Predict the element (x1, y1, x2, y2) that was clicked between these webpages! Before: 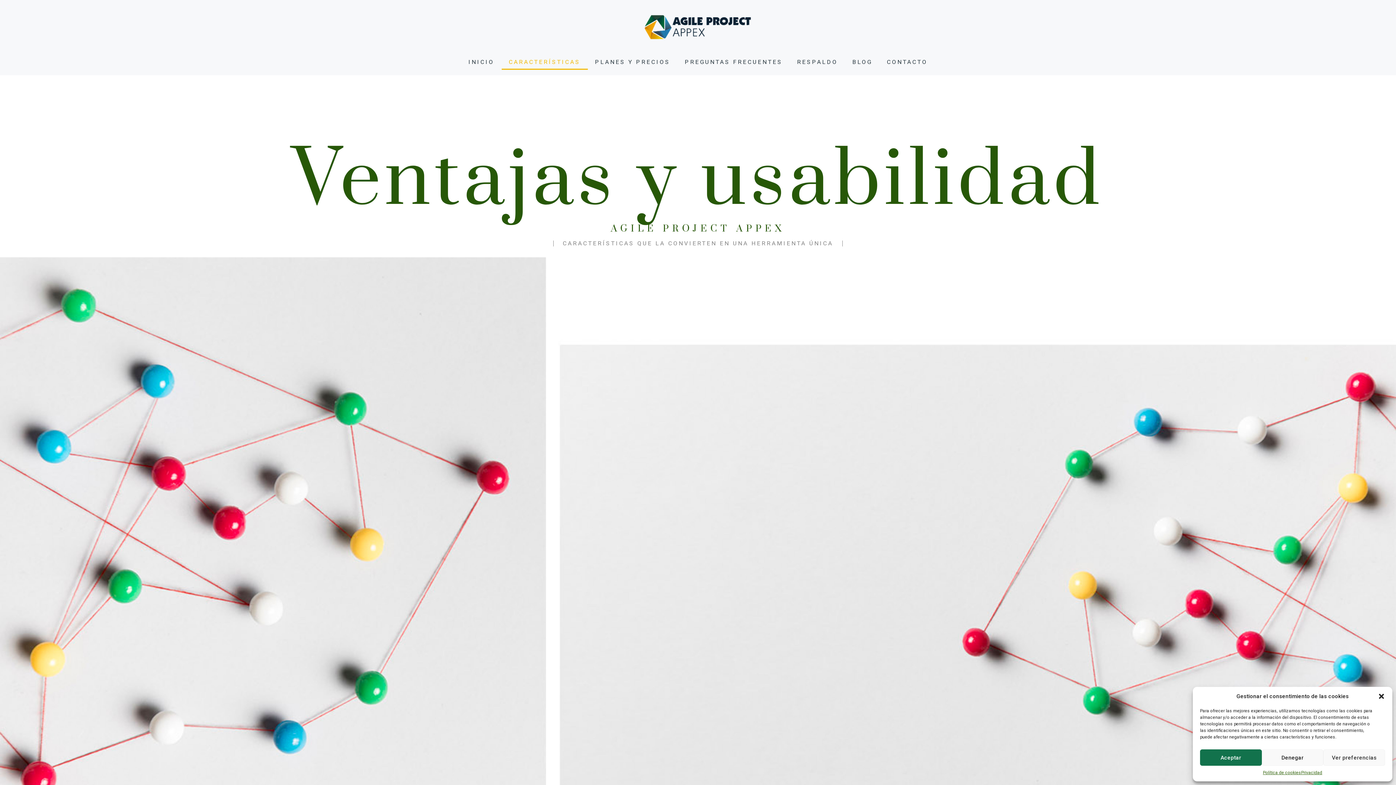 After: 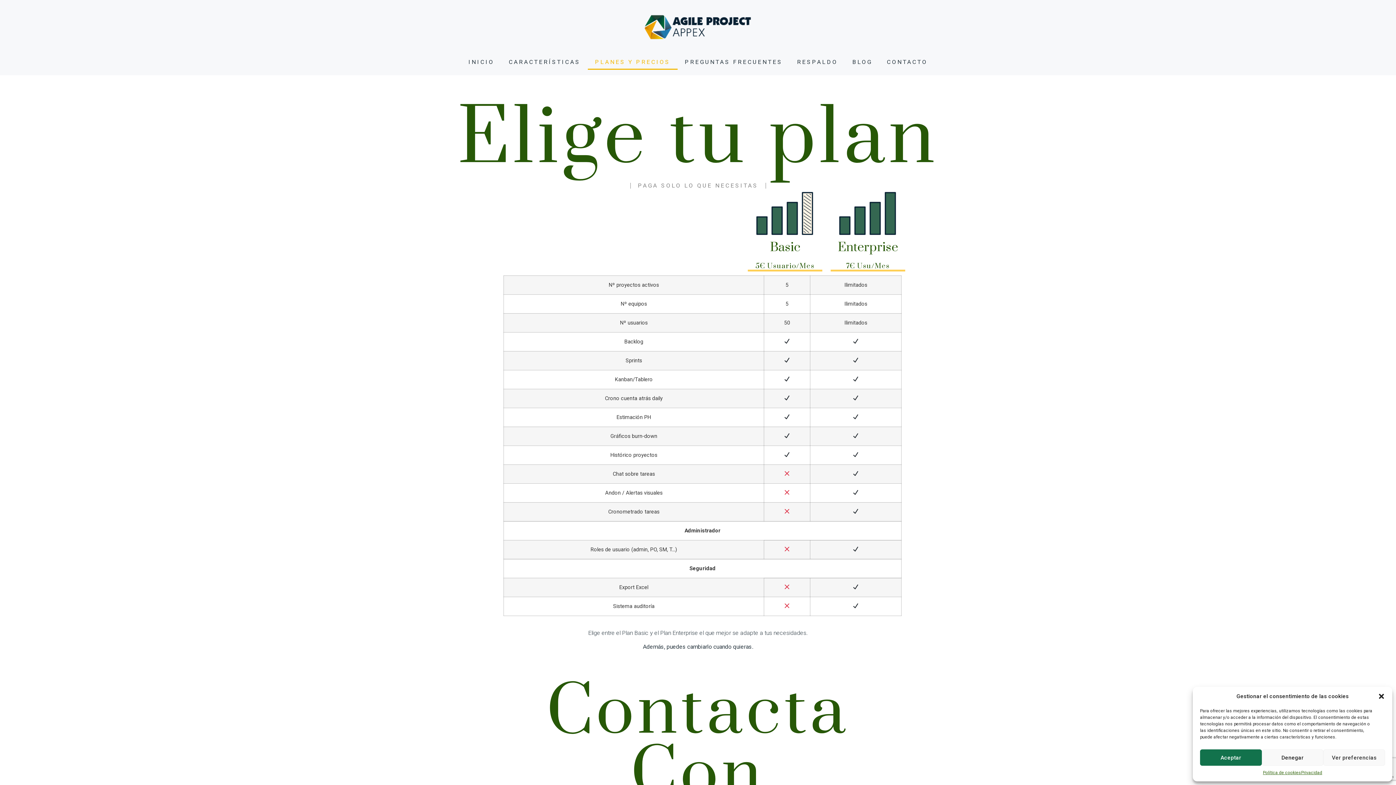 Action: bbox: (587, 54, 677, 69) label: PLANES Y PRECIOS